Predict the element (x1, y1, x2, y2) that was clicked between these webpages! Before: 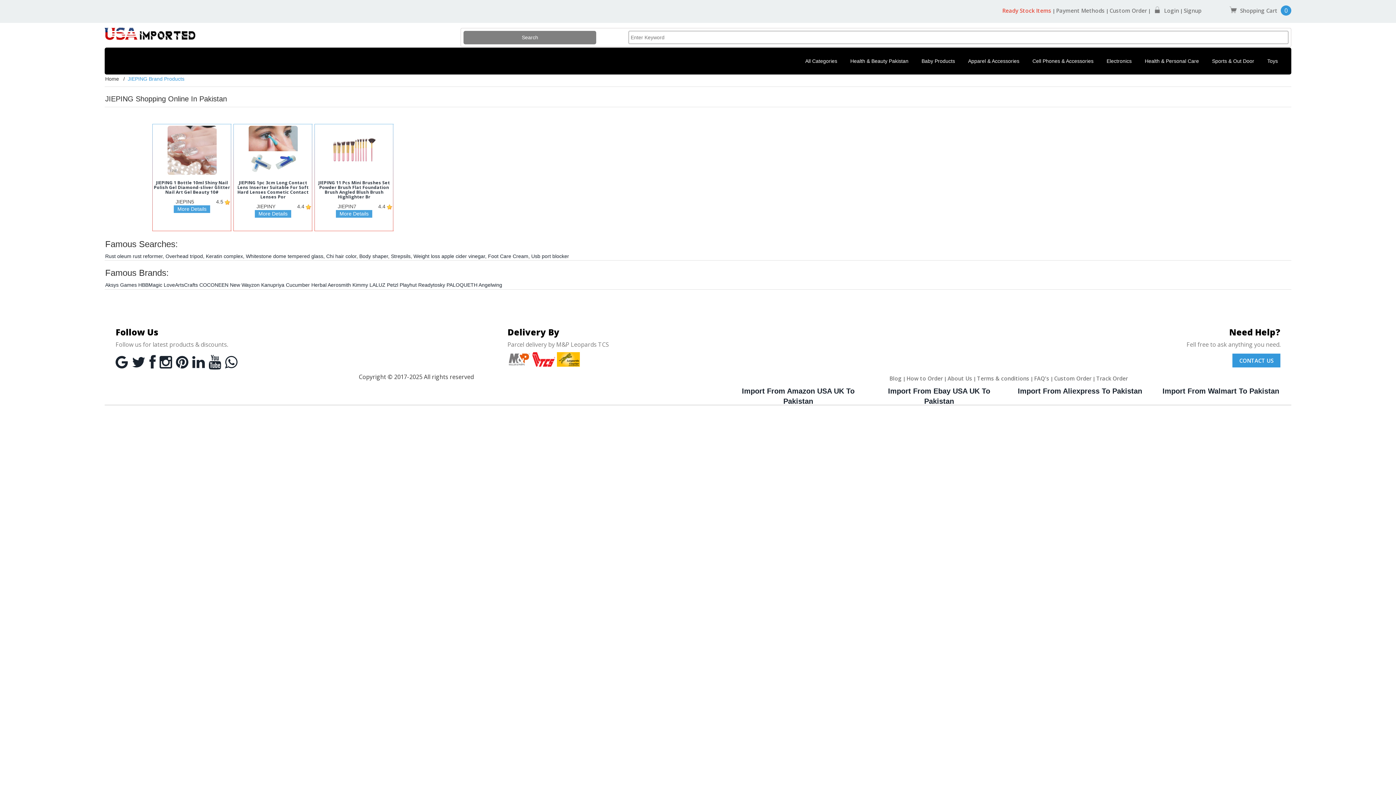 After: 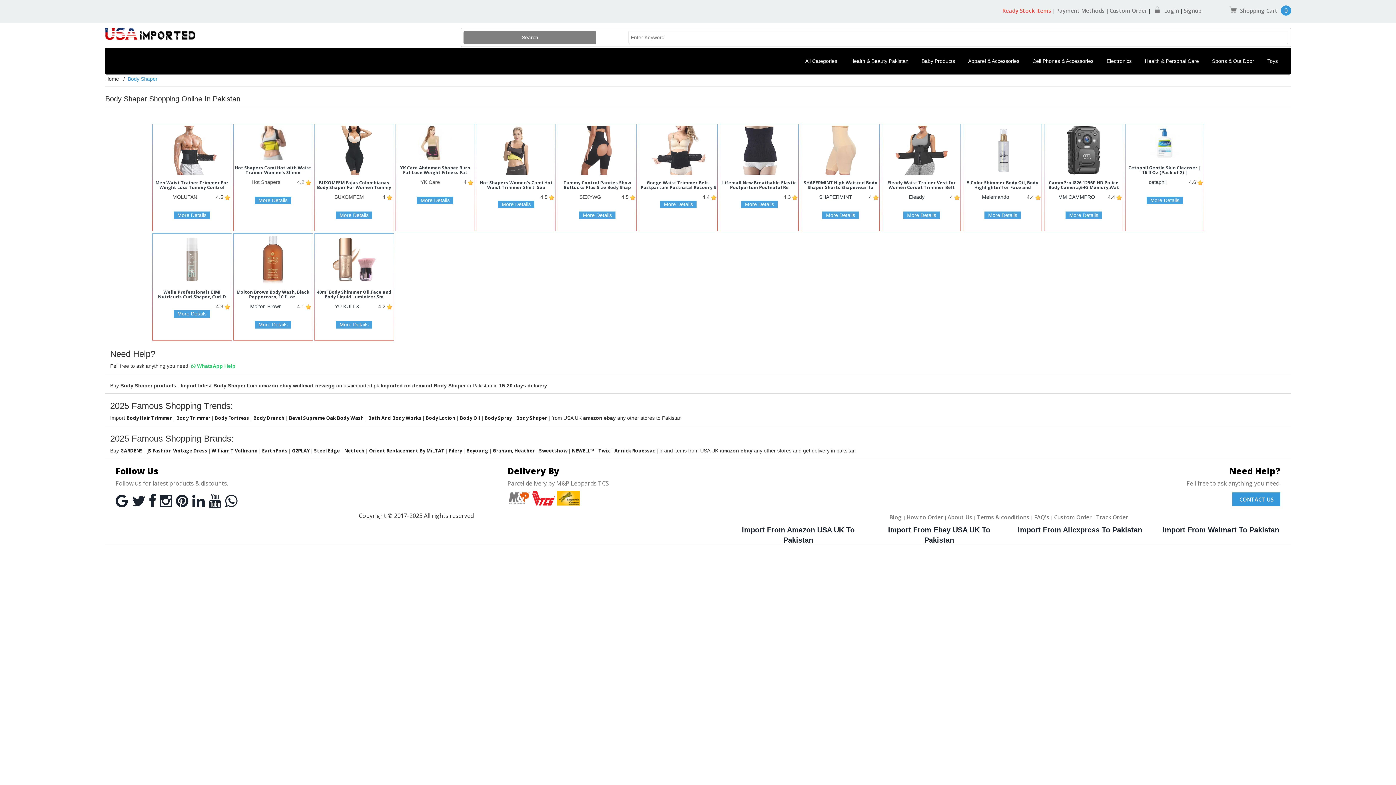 Action: label: Body shaper bbox: (359, 253, 388, 259)